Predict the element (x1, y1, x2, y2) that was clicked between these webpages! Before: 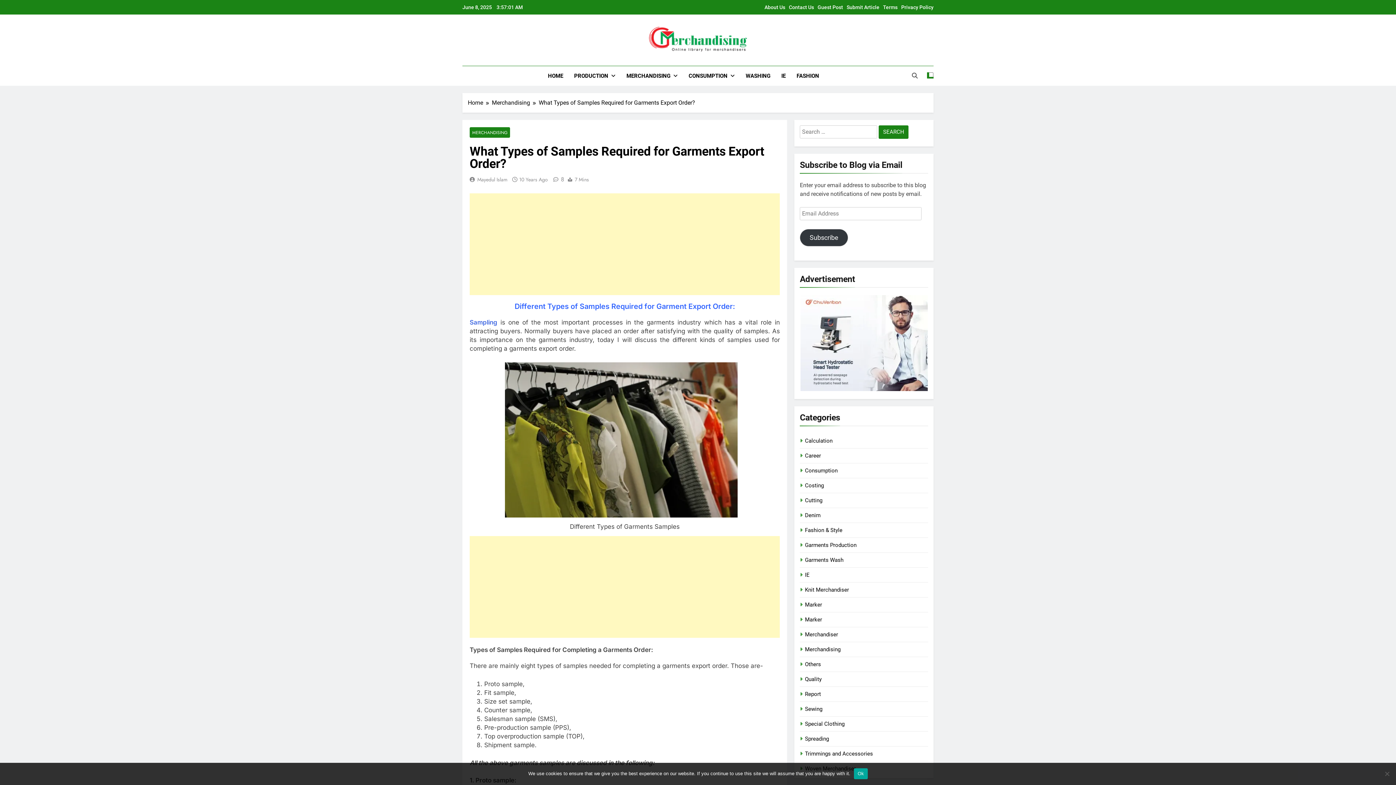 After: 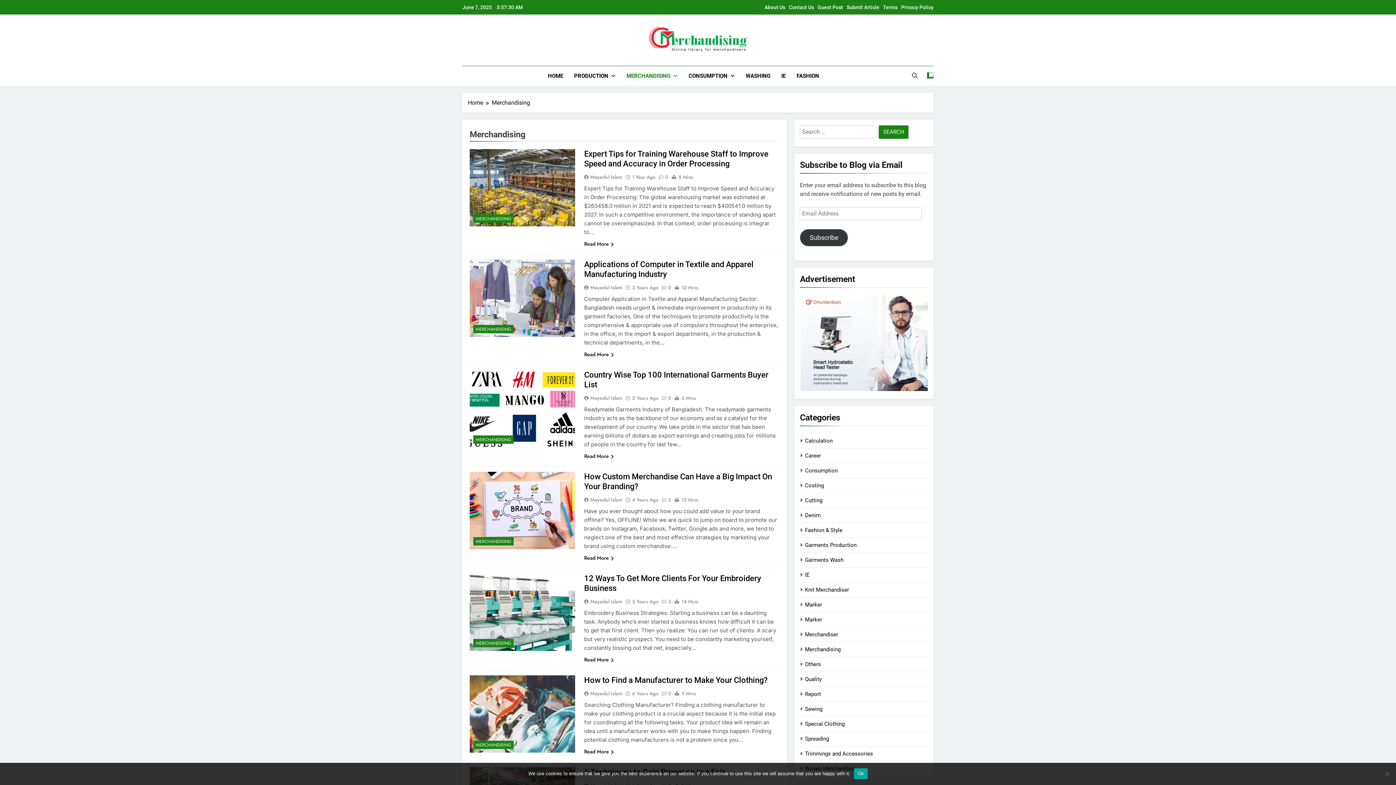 Action: bbox: (621, 66, 683, 85) label: MERCHANDISING